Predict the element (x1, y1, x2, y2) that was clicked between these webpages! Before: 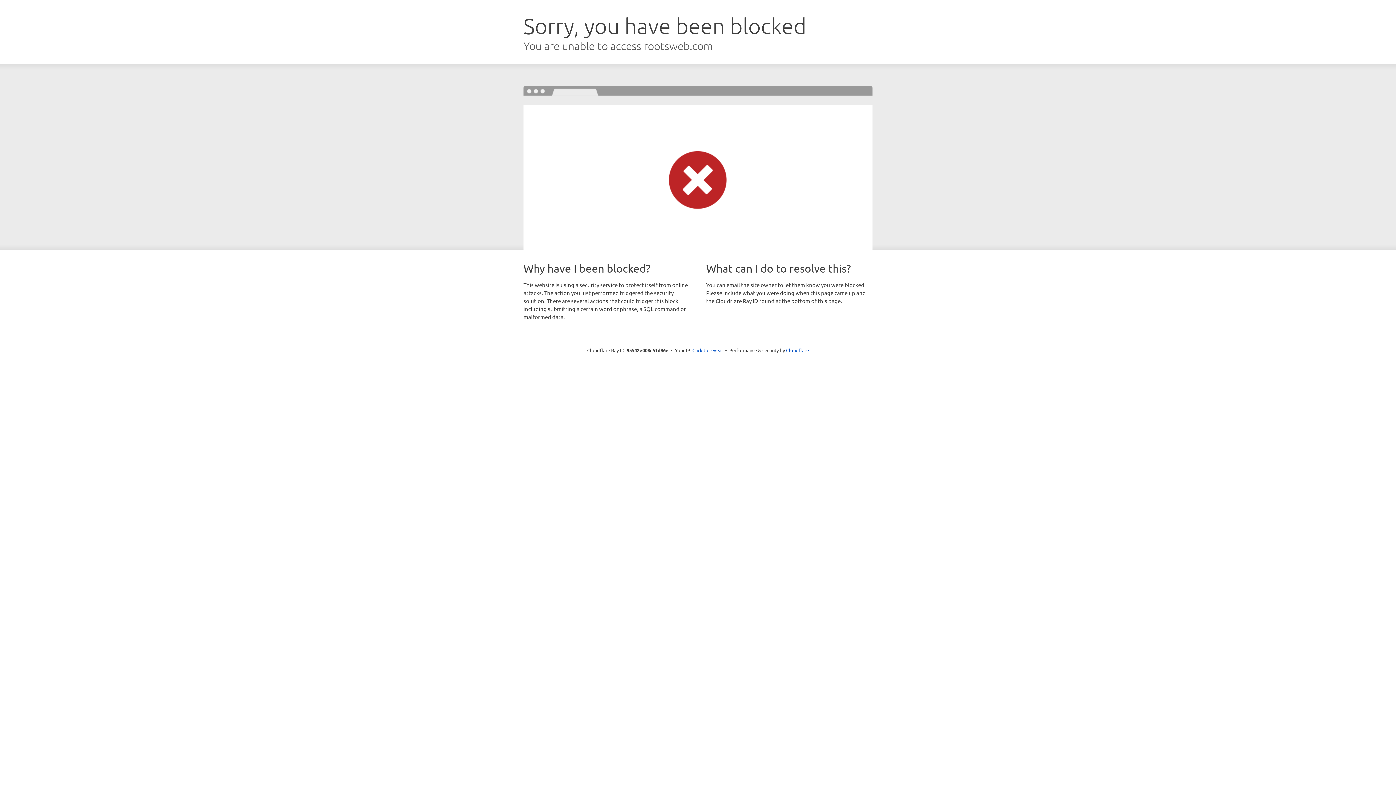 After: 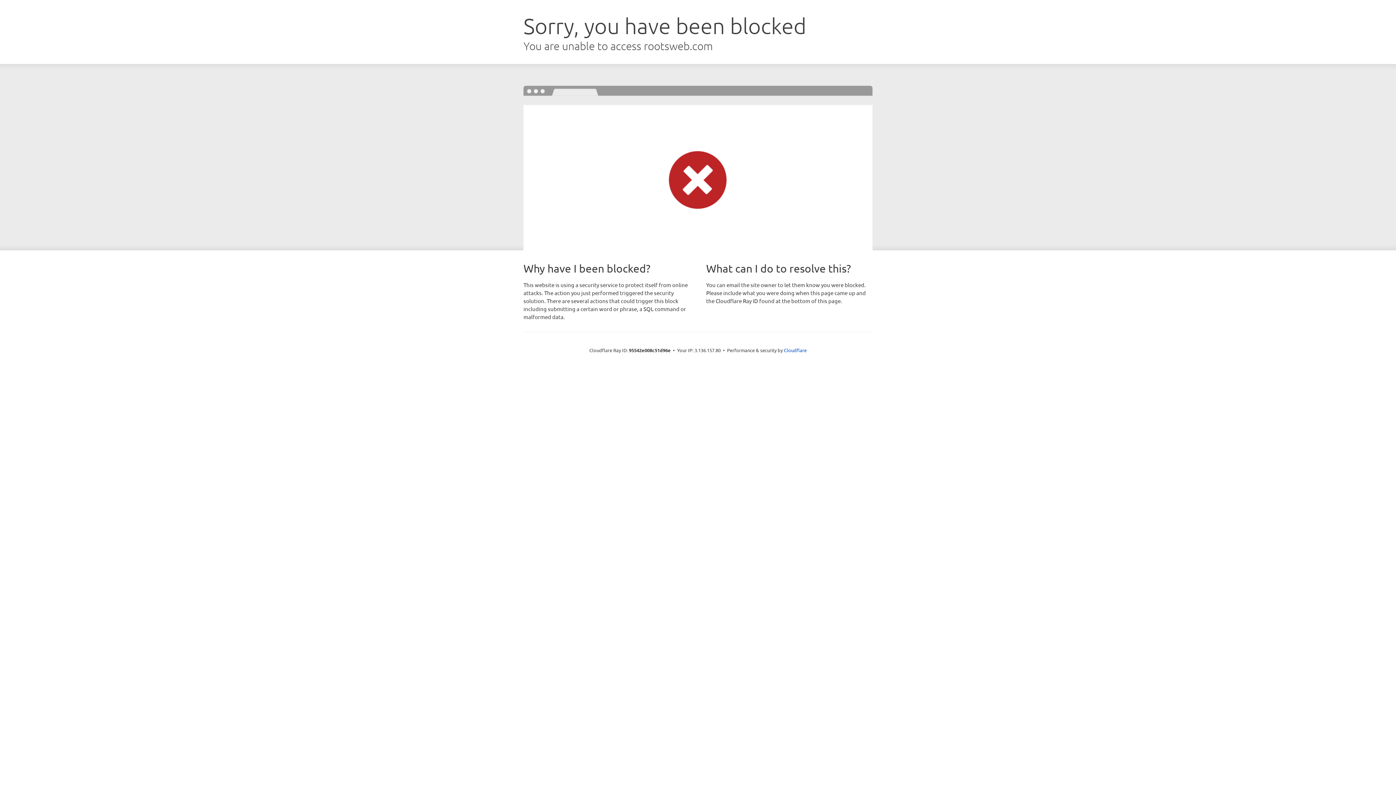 Action: bbox: (692, 346, 723, 353) label: Click to reveal